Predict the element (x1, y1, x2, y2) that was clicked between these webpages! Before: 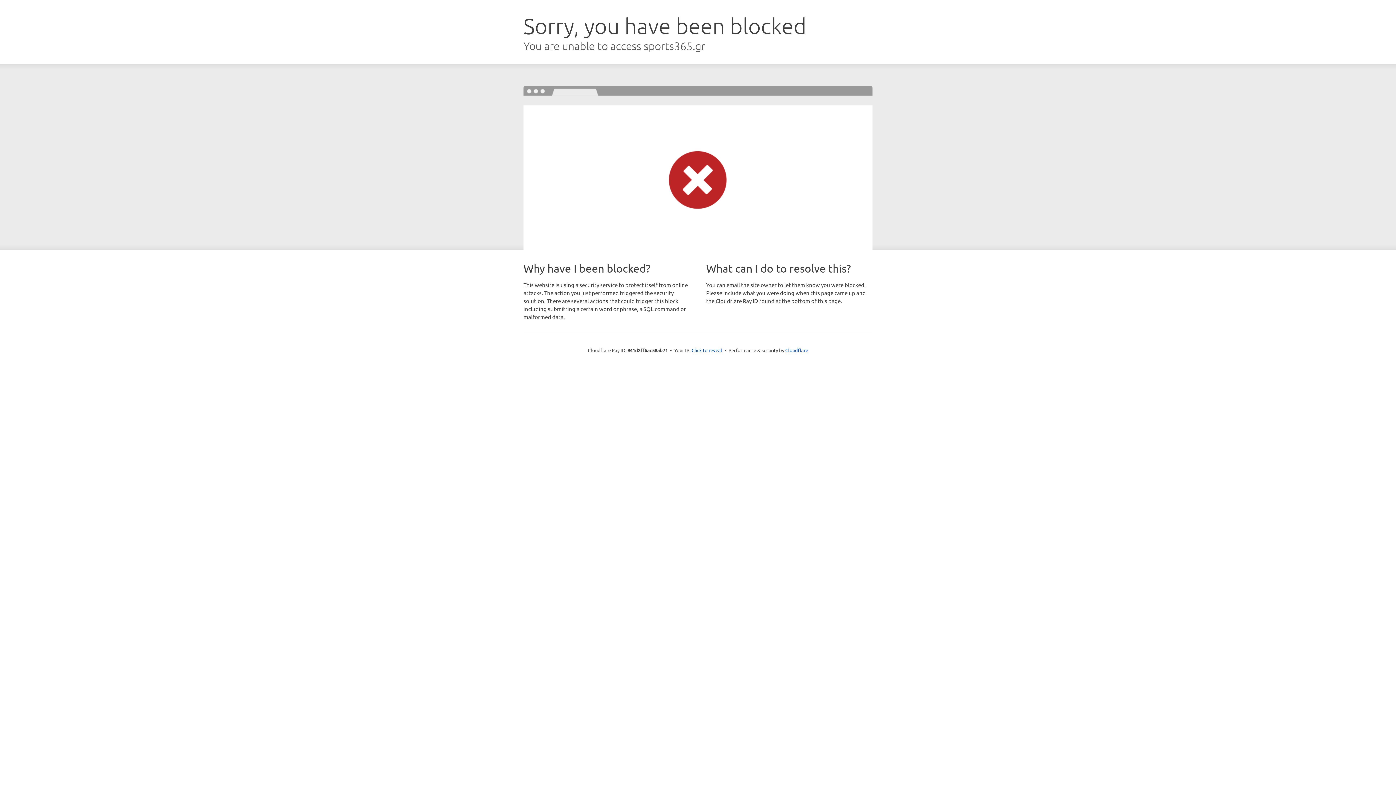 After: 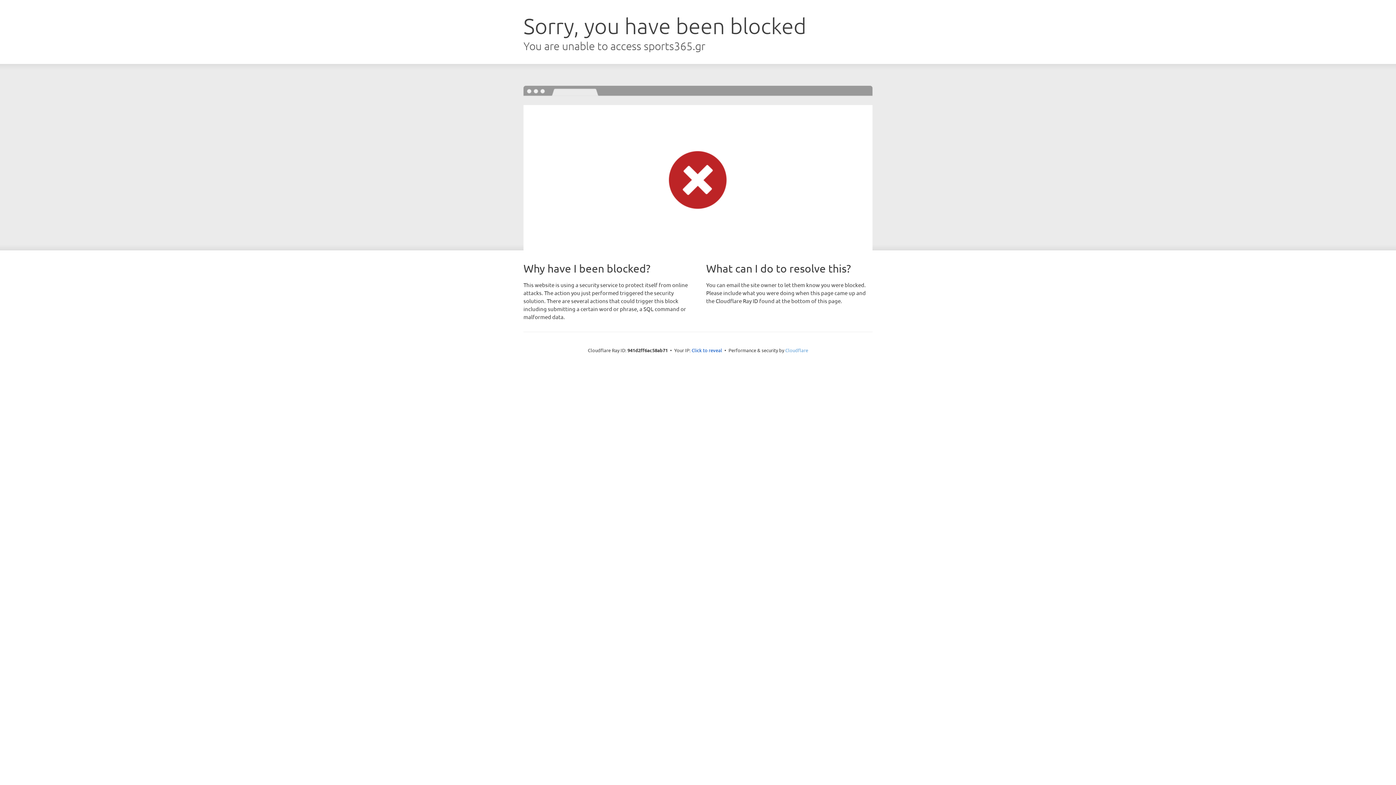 Action: label: Cloudflare bbox: (785, 347, 808, 353)